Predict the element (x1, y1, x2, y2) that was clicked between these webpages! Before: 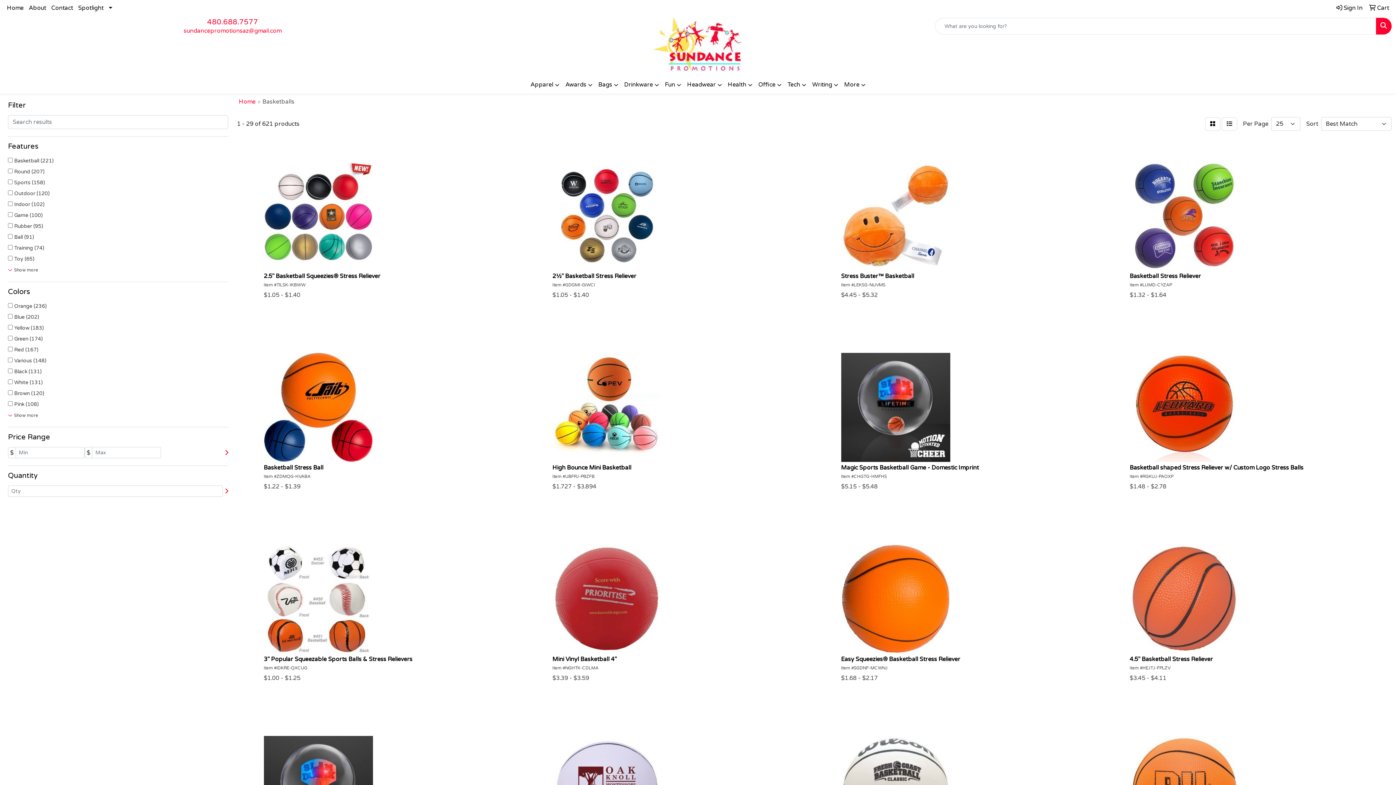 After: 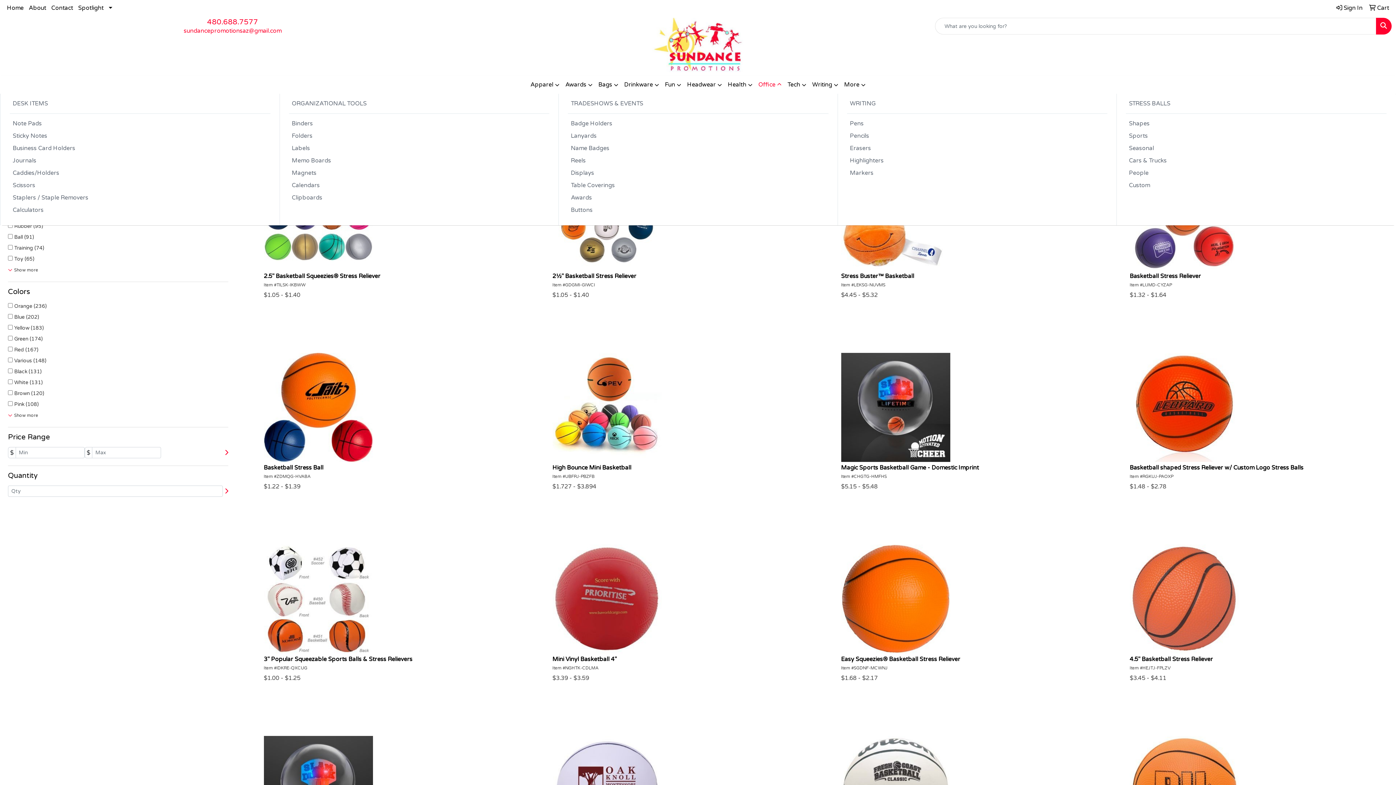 Action: label: Office bbox: (755, 76, 784, 93)